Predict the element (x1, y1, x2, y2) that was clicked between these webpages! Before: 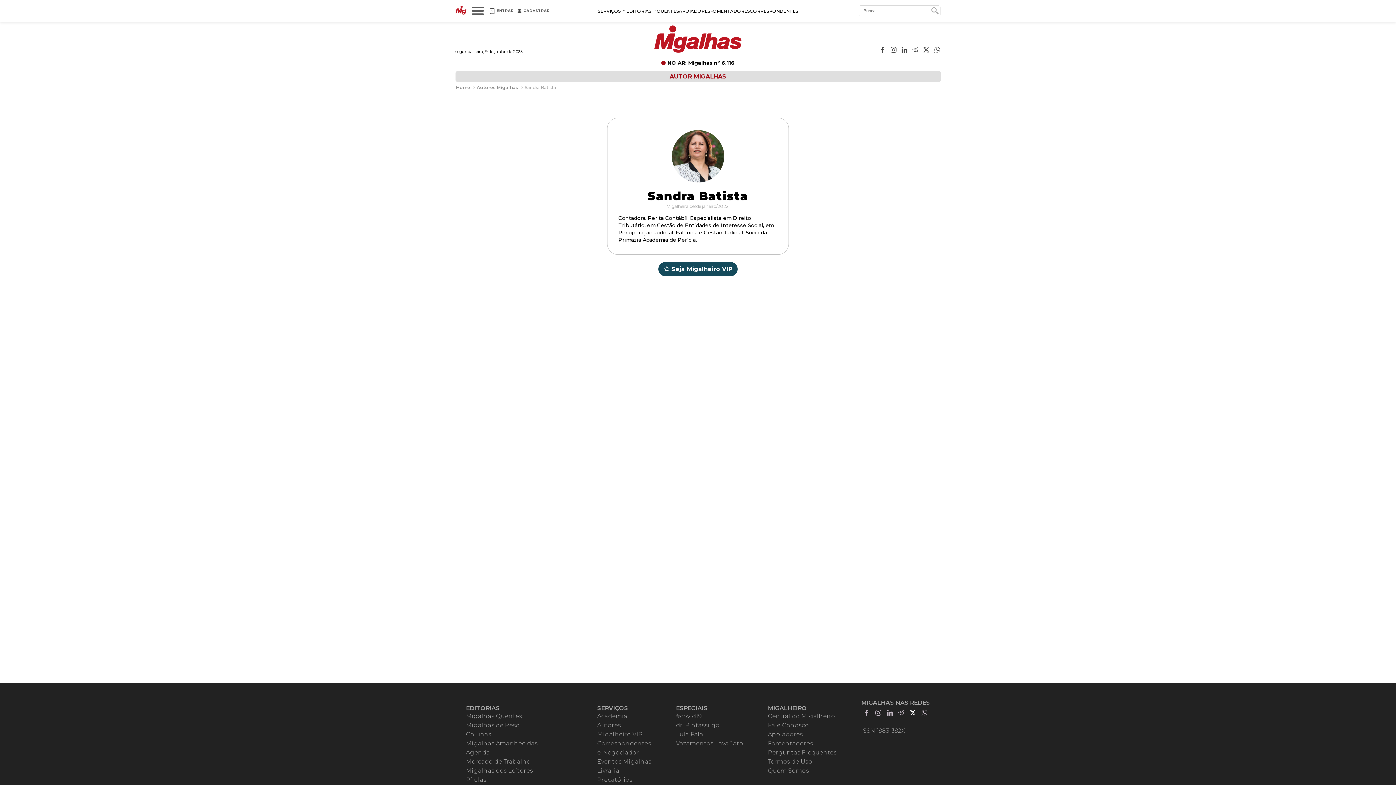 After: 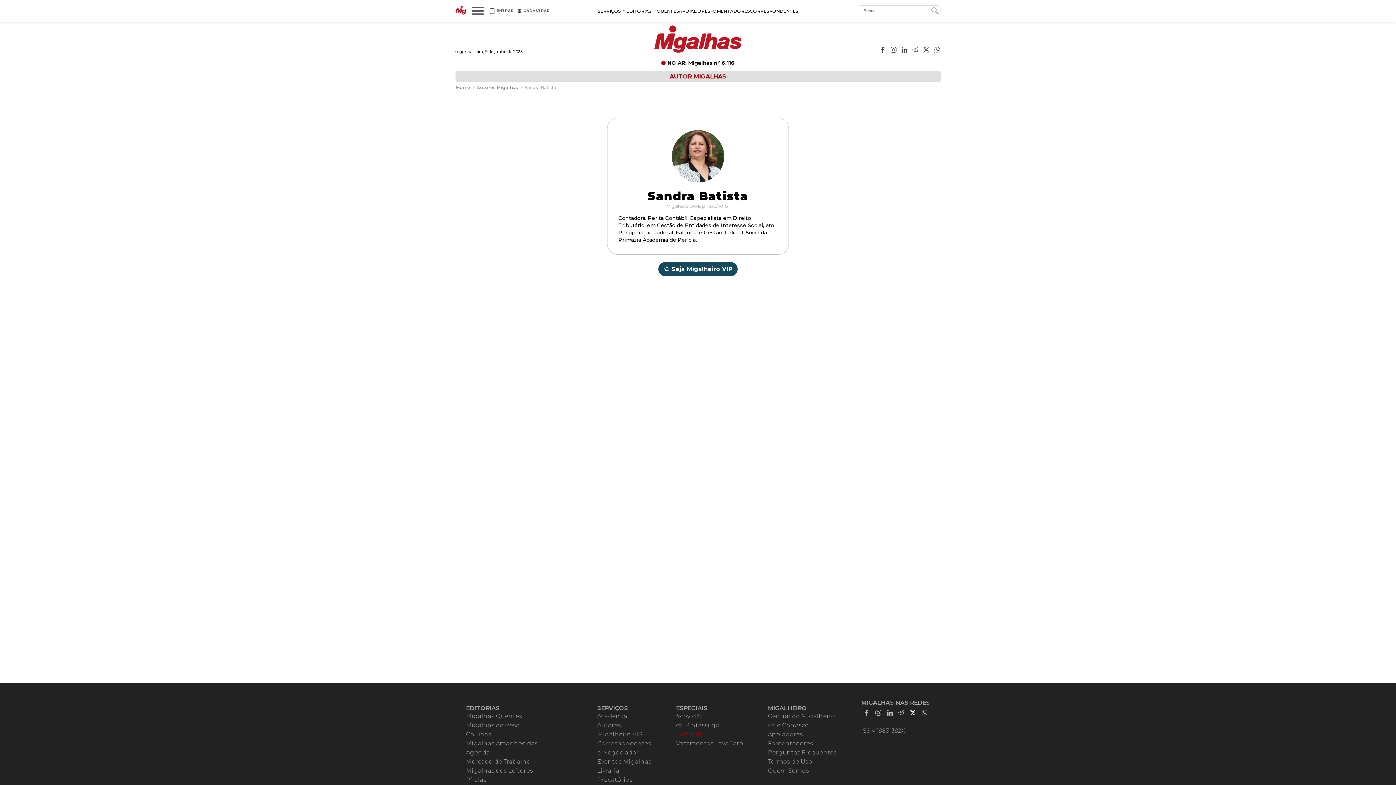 Action: bbox: (676, 731, 703, 738) label: Lula Fala